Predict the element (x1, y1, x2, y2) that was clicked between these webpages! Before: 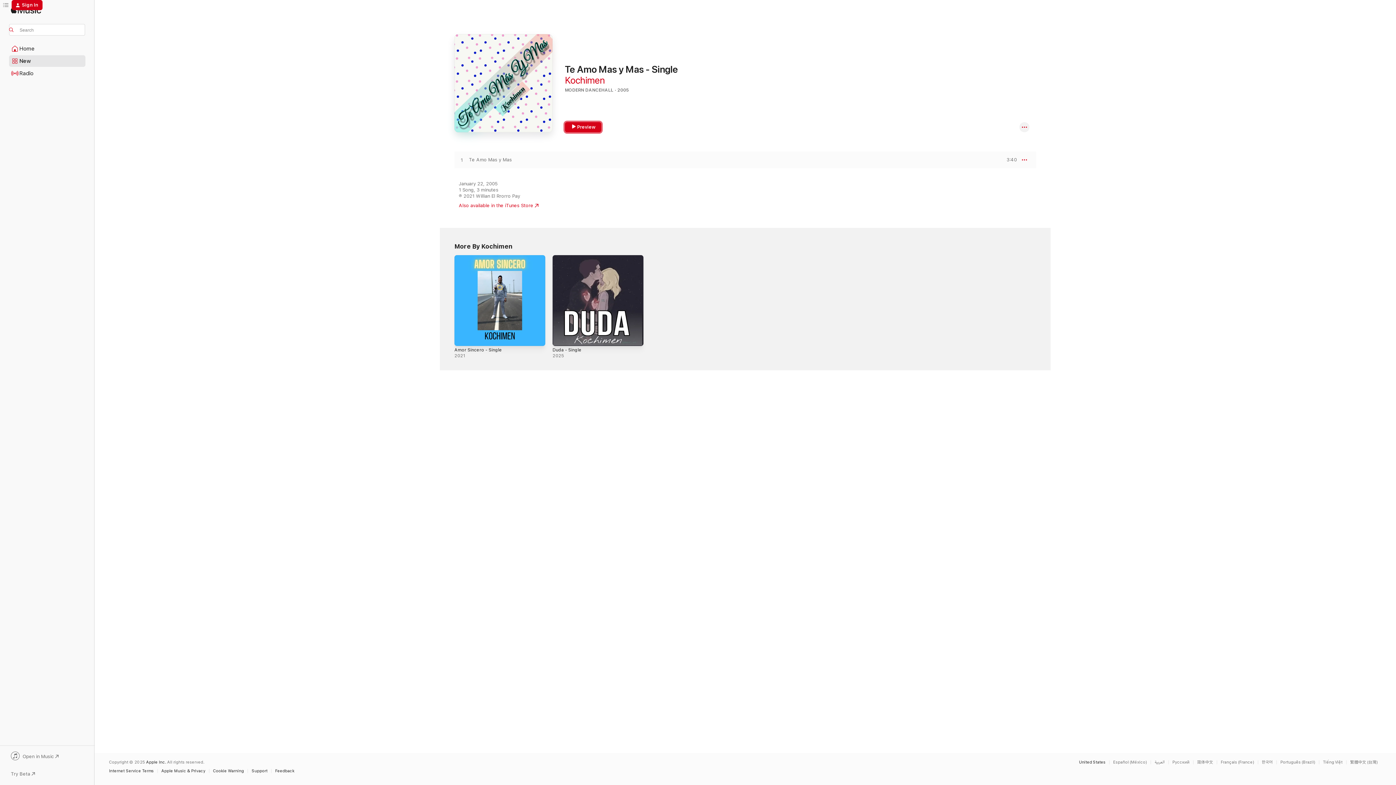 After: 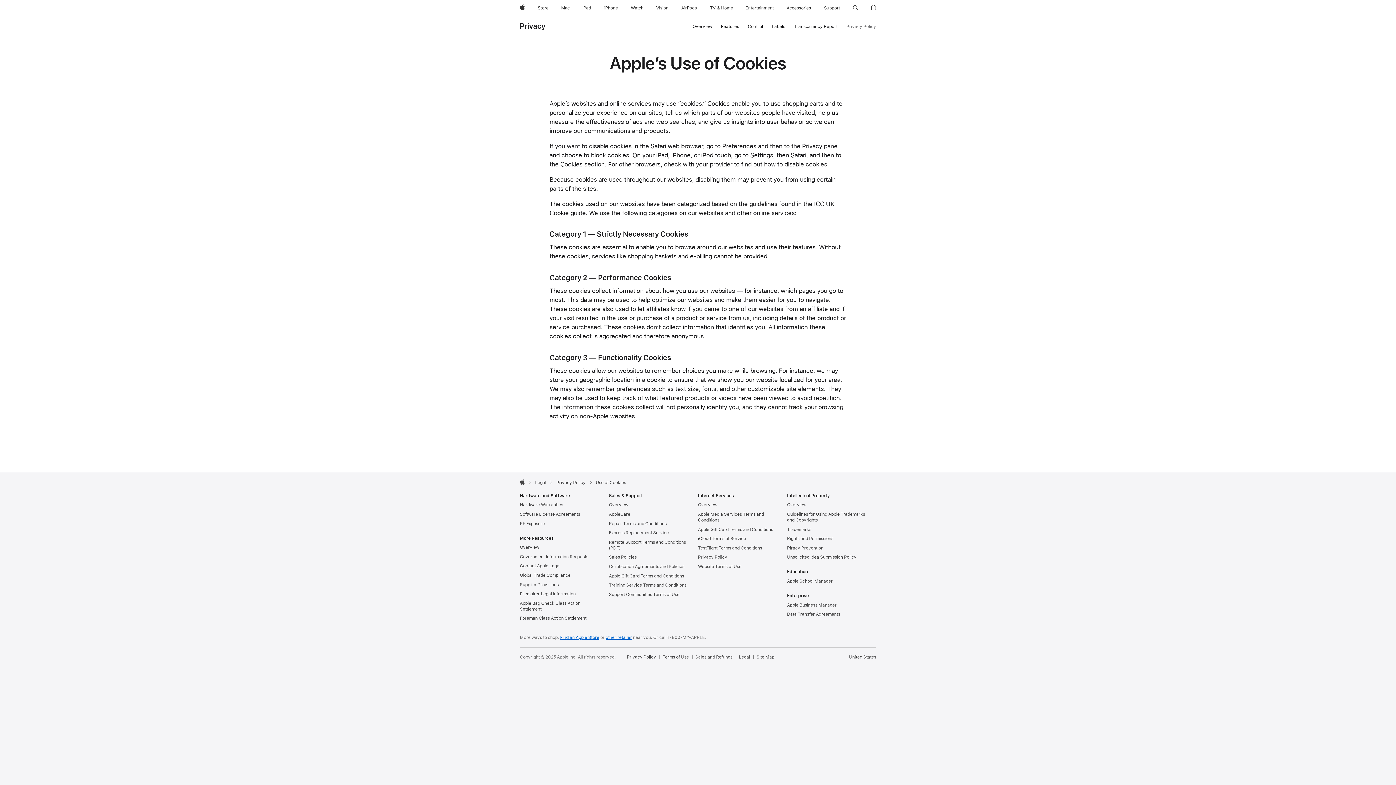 Action: bbox: (213, 769, 247, 773) label: Cookie Warning